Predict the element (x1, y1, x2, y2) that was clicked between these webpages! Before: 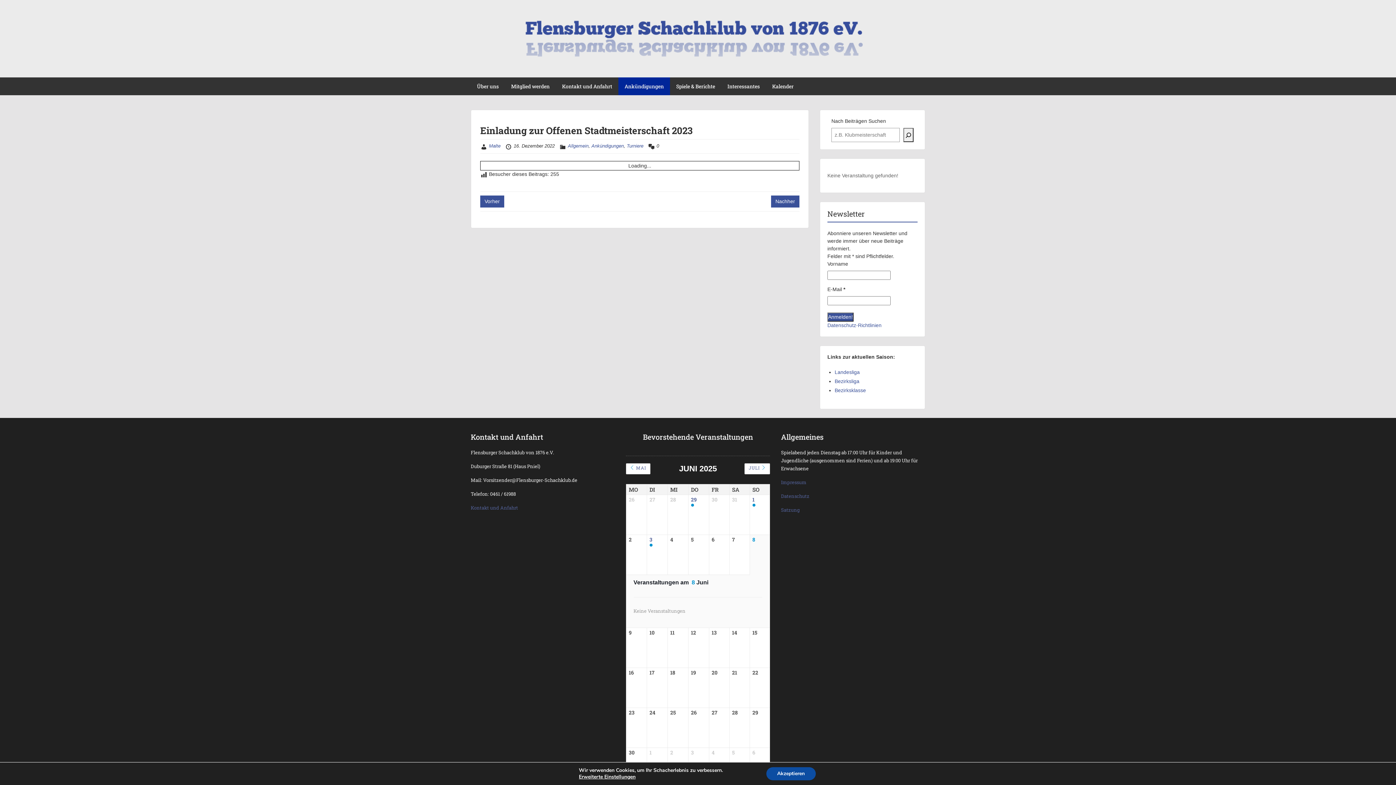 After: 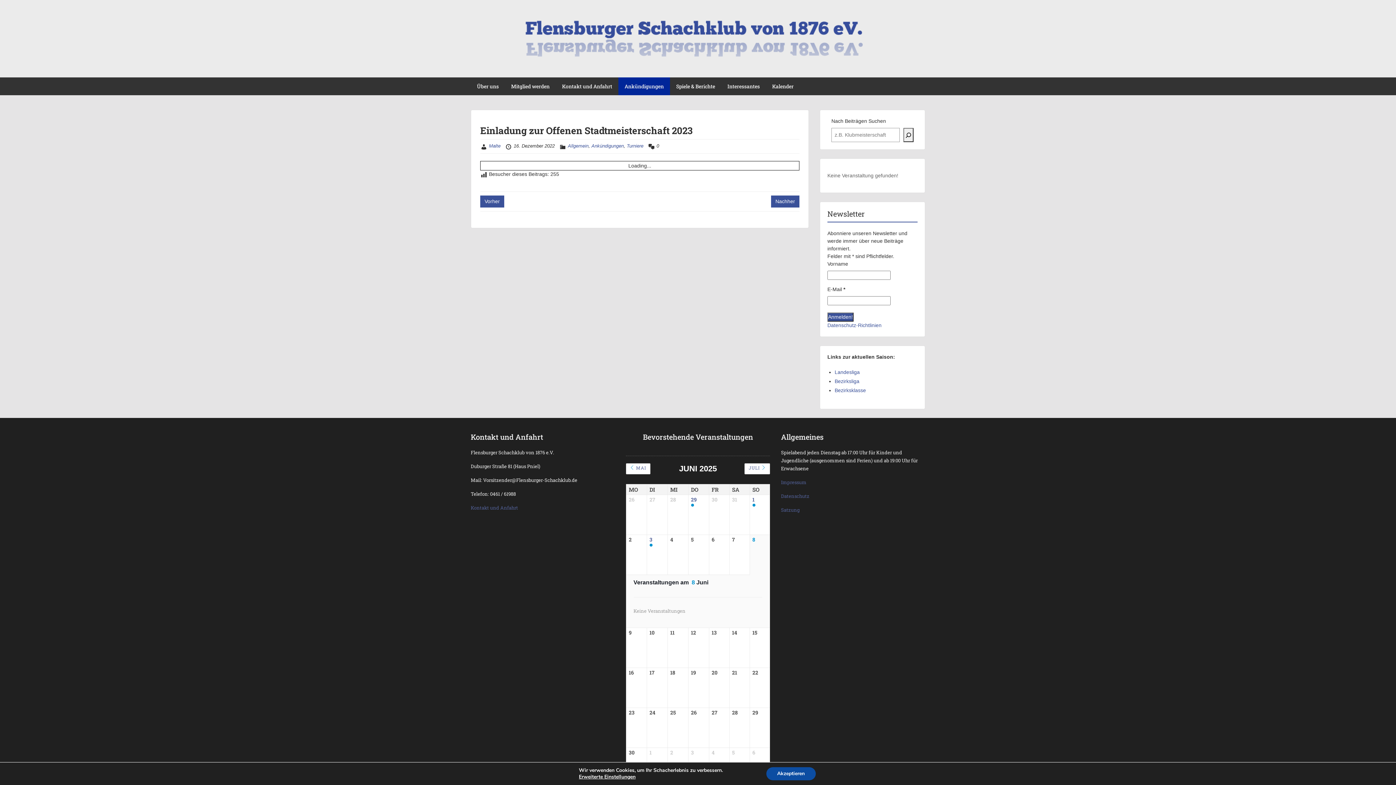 Action: label: Bezirksliga bbox: (834, 378, 859, 384)